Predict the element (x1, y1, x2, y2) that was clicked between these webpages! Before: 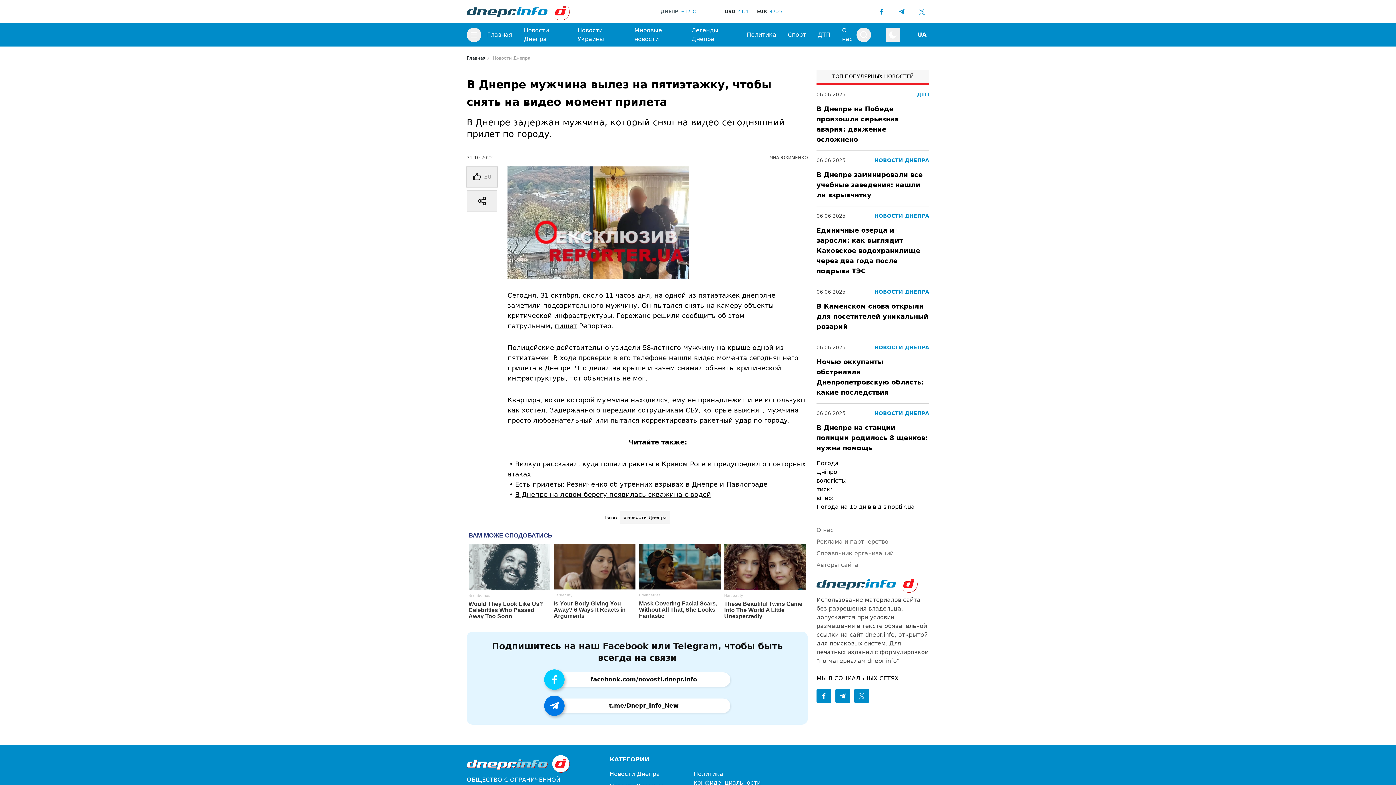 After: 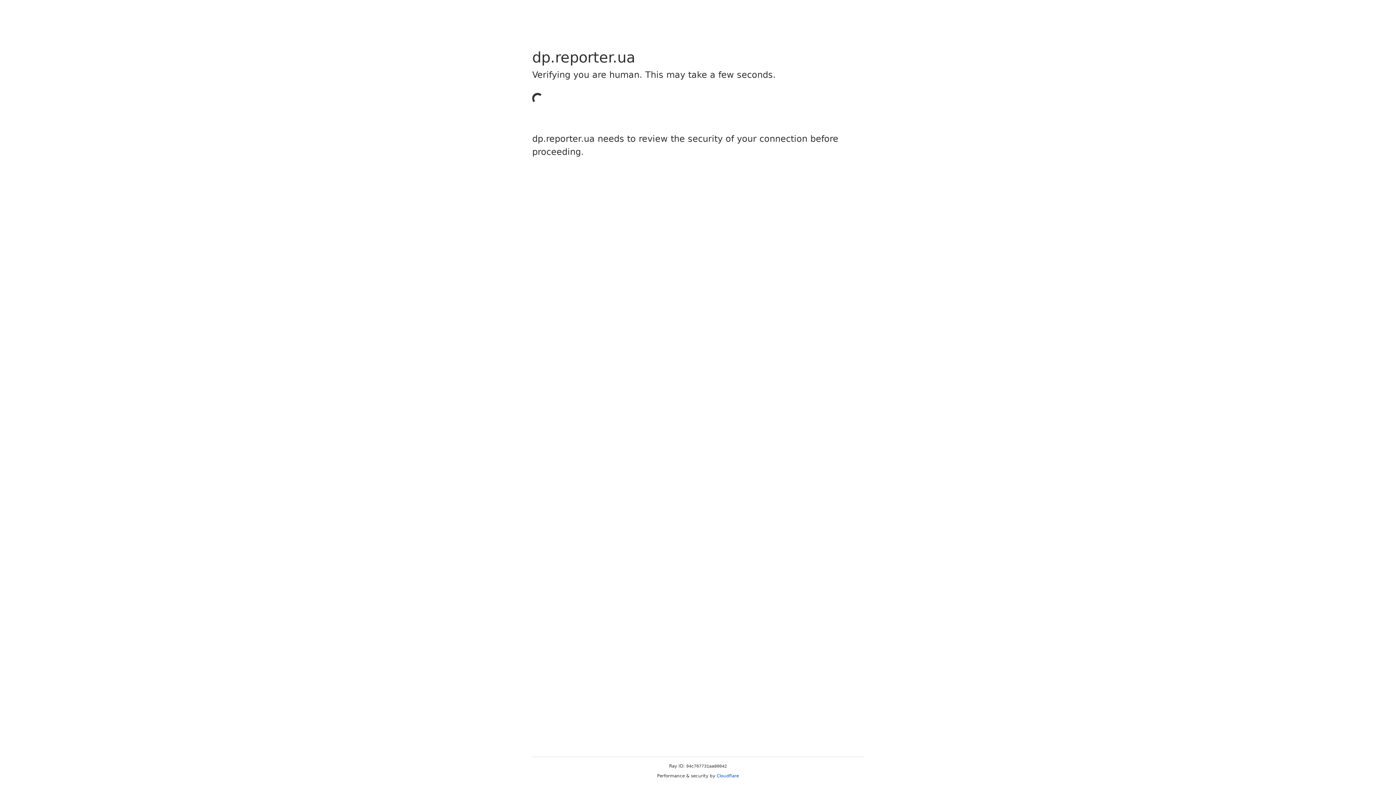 Action: label: пишет bbox: (554, 322, 577, 329)